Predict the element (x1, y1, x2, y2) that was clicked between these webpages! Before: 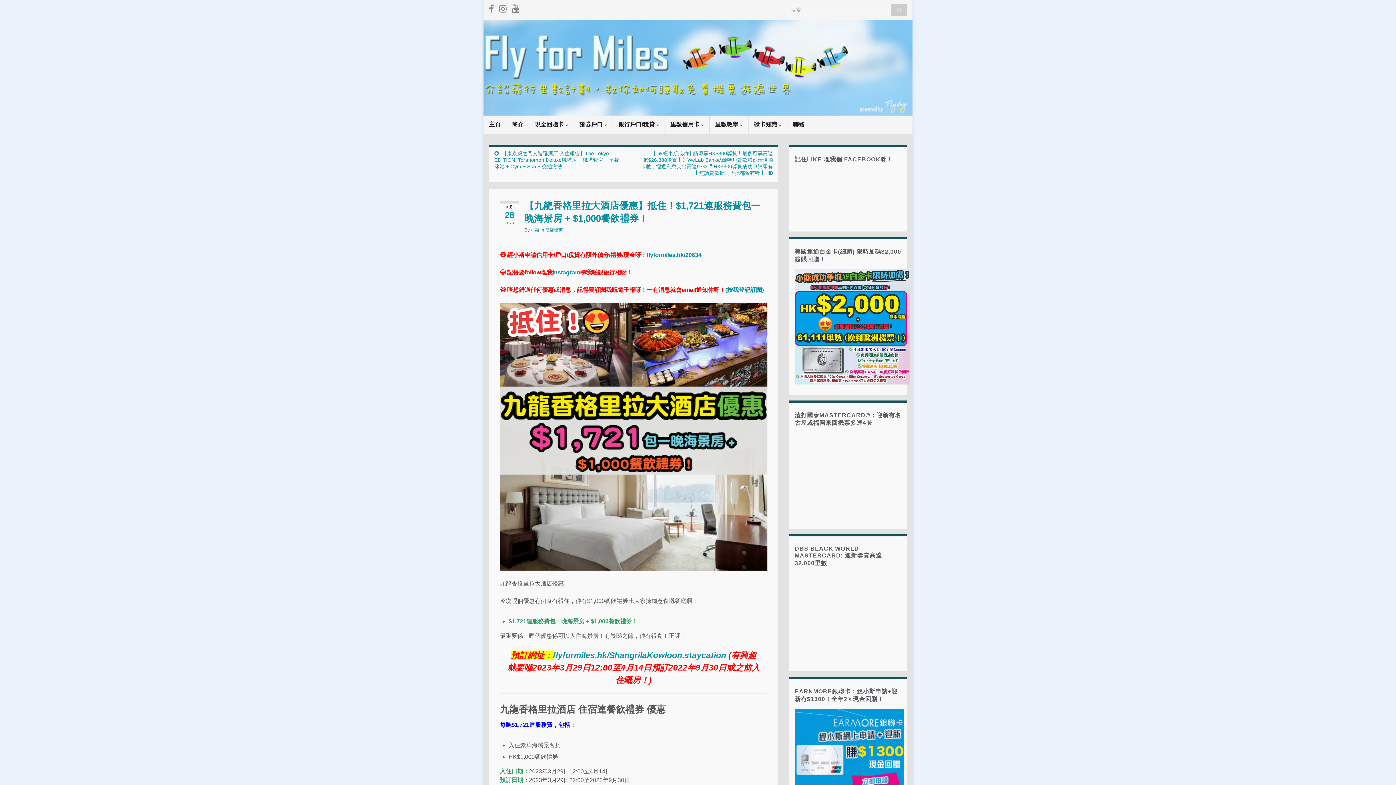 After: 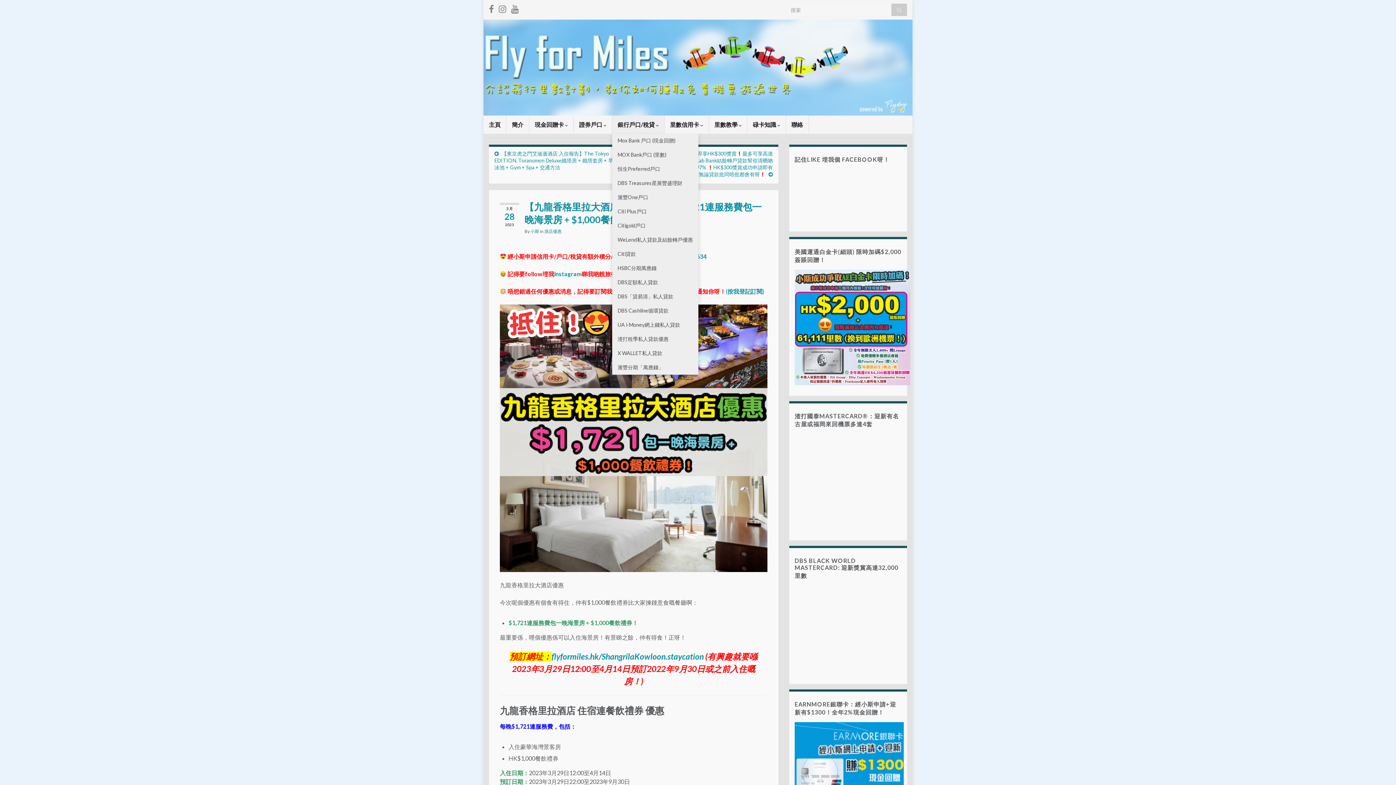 Action: label: 銀行戶口/稅貸  bbox: (613, 115, 664, 133)